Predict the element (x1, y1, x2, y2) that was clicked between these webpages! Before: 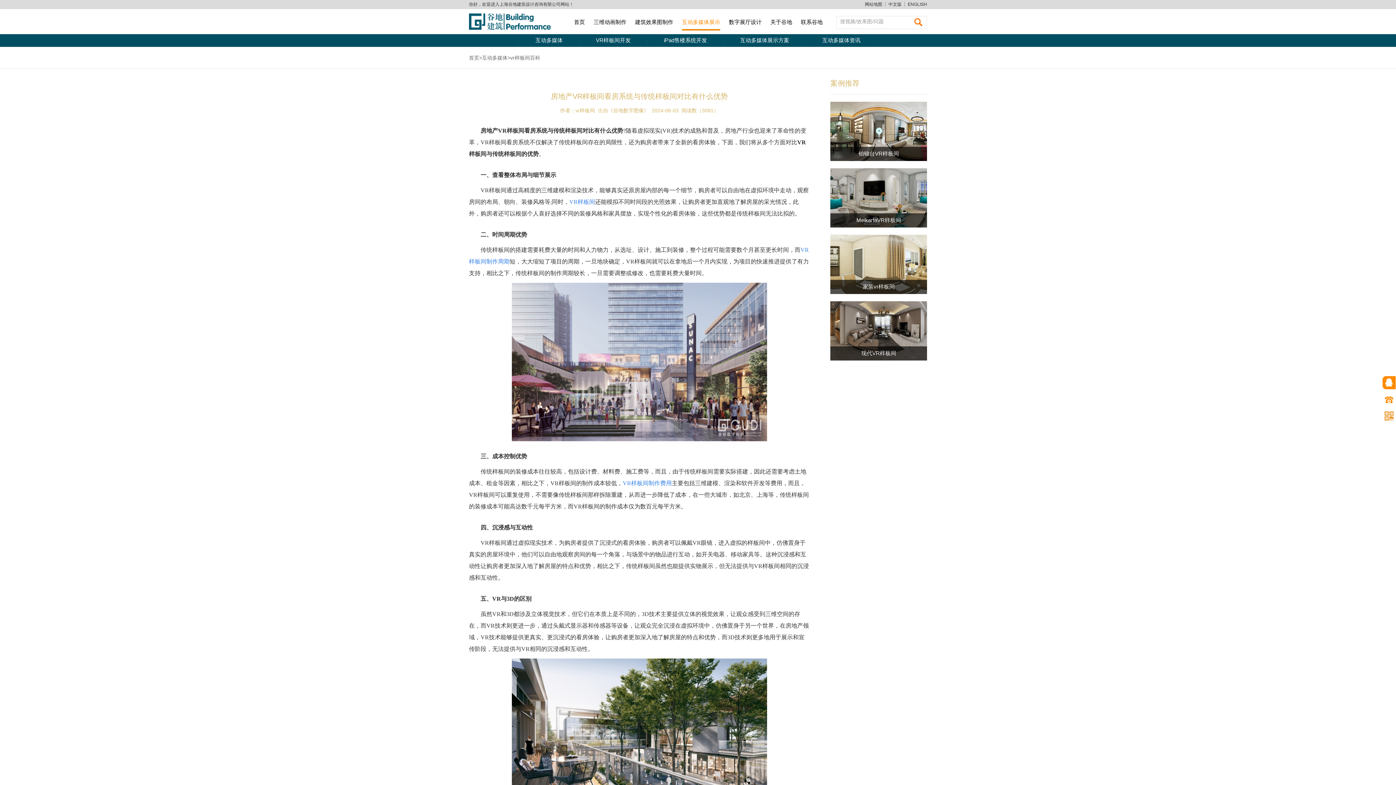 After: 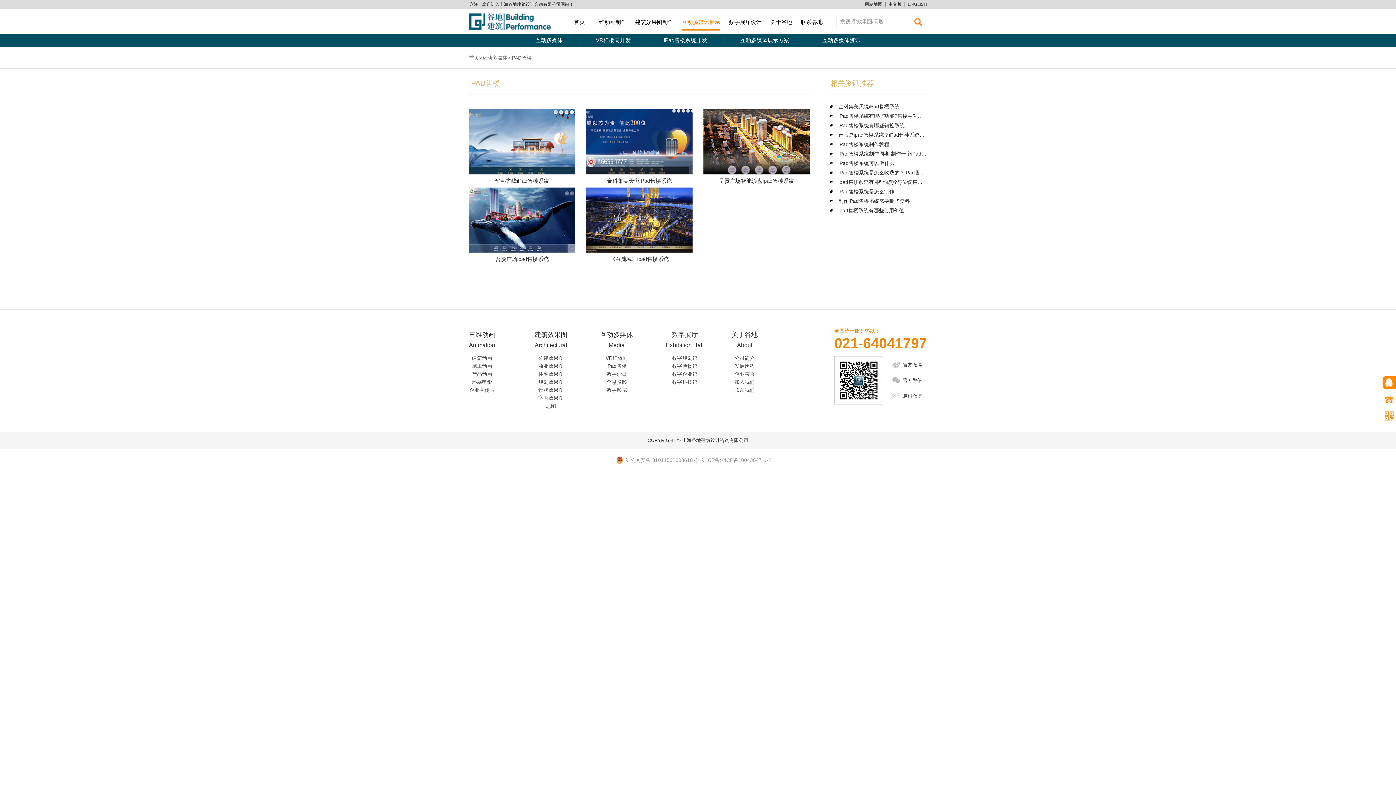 Action: label: iPad售楼系统开发 bbox: (647, 37, 723, 44)